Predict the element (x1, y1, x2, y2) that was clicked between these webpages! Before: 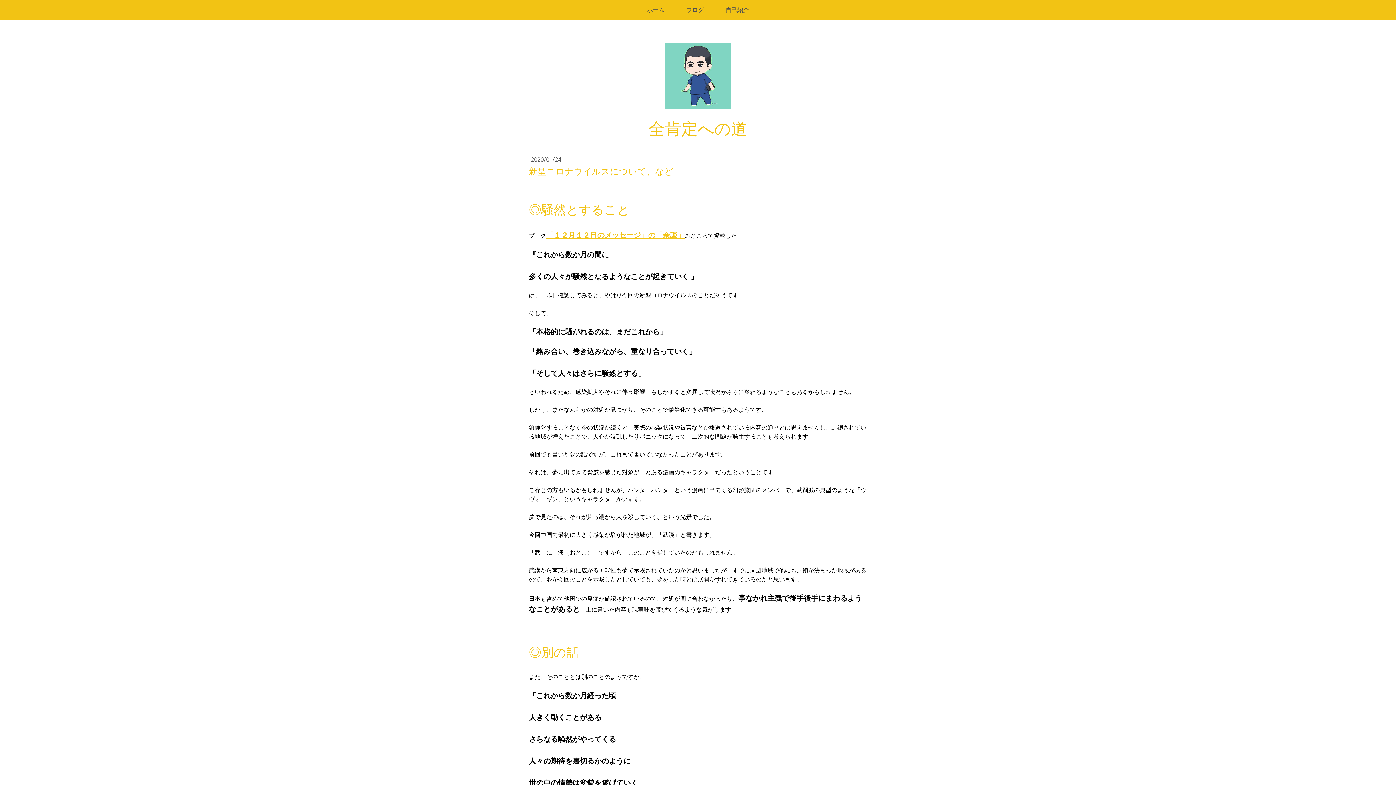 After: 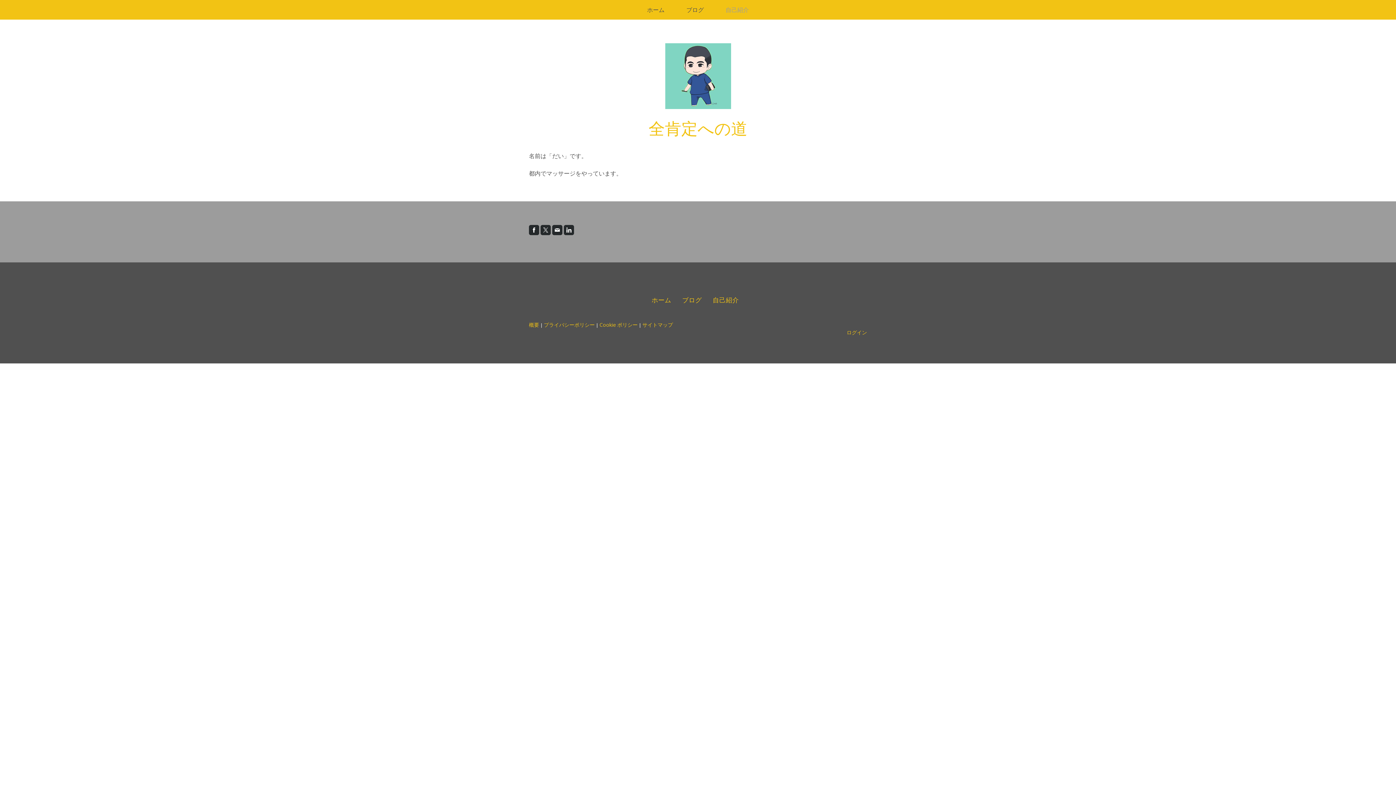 Action: bbox: (714, 0, 760, 19) label: 自己紹介